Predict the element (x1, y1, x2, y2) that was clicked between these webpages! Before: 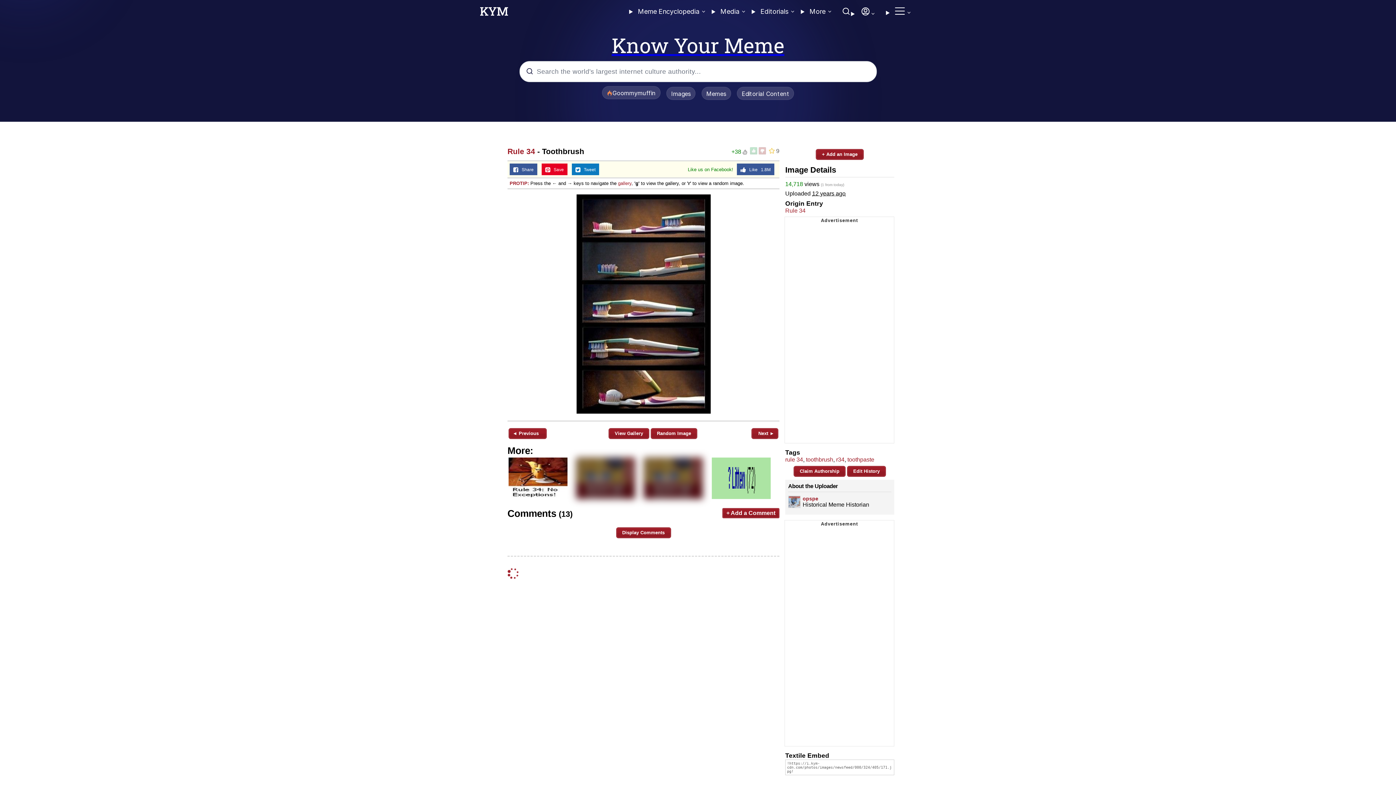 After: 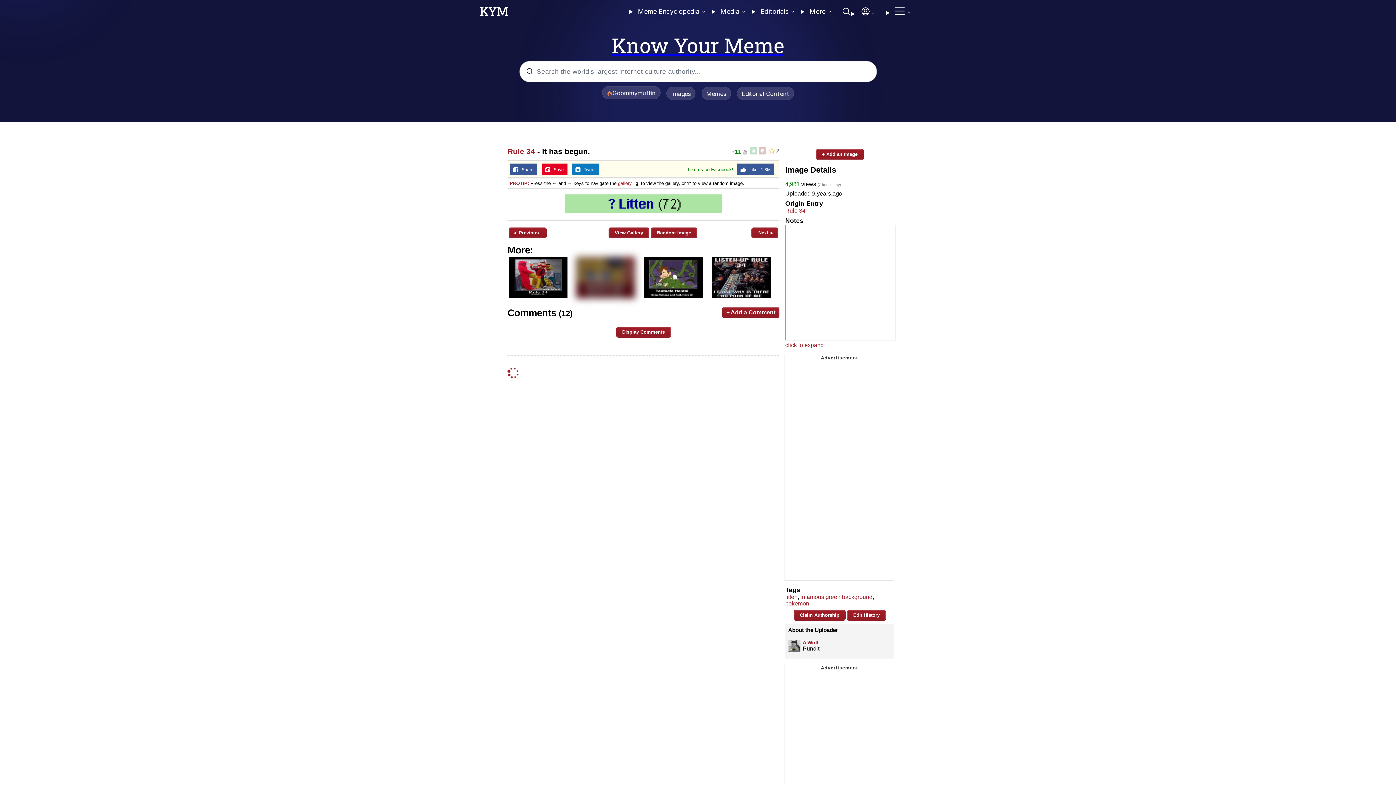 Action: bbox: (712, 494, 770, 500)